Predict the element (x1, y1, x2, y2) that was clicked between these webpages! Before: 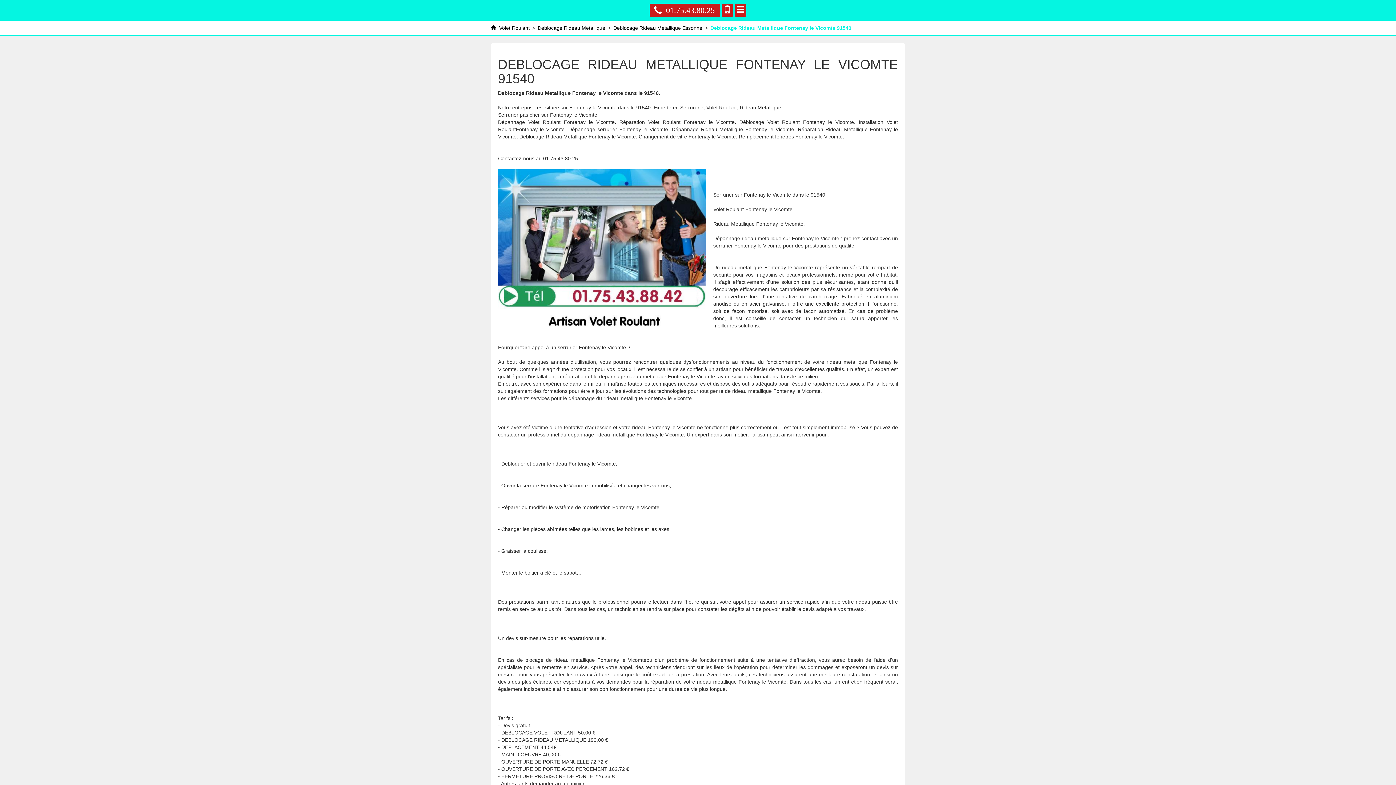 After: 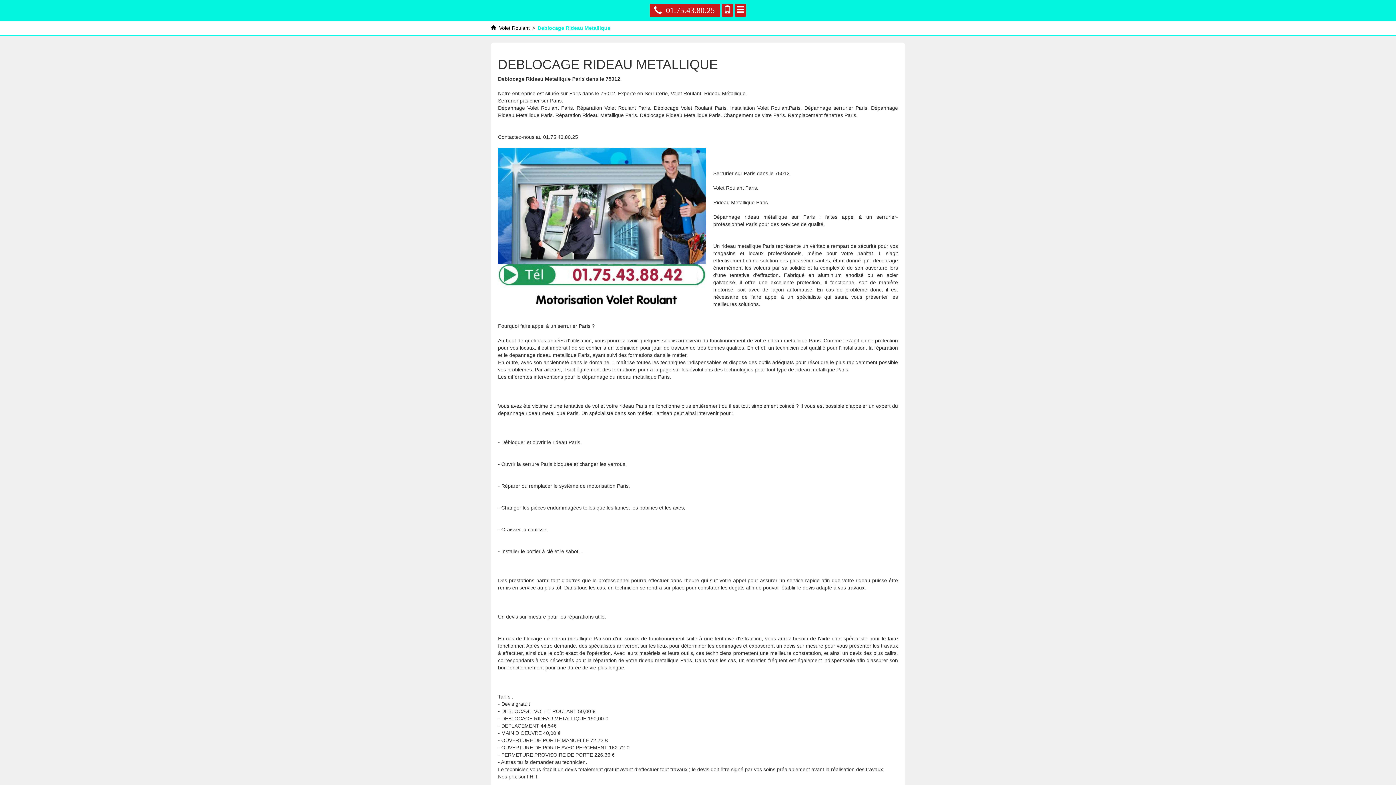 Action: bbox: (537, 25, 605, 30) label: Deblocage Rideau Metallique